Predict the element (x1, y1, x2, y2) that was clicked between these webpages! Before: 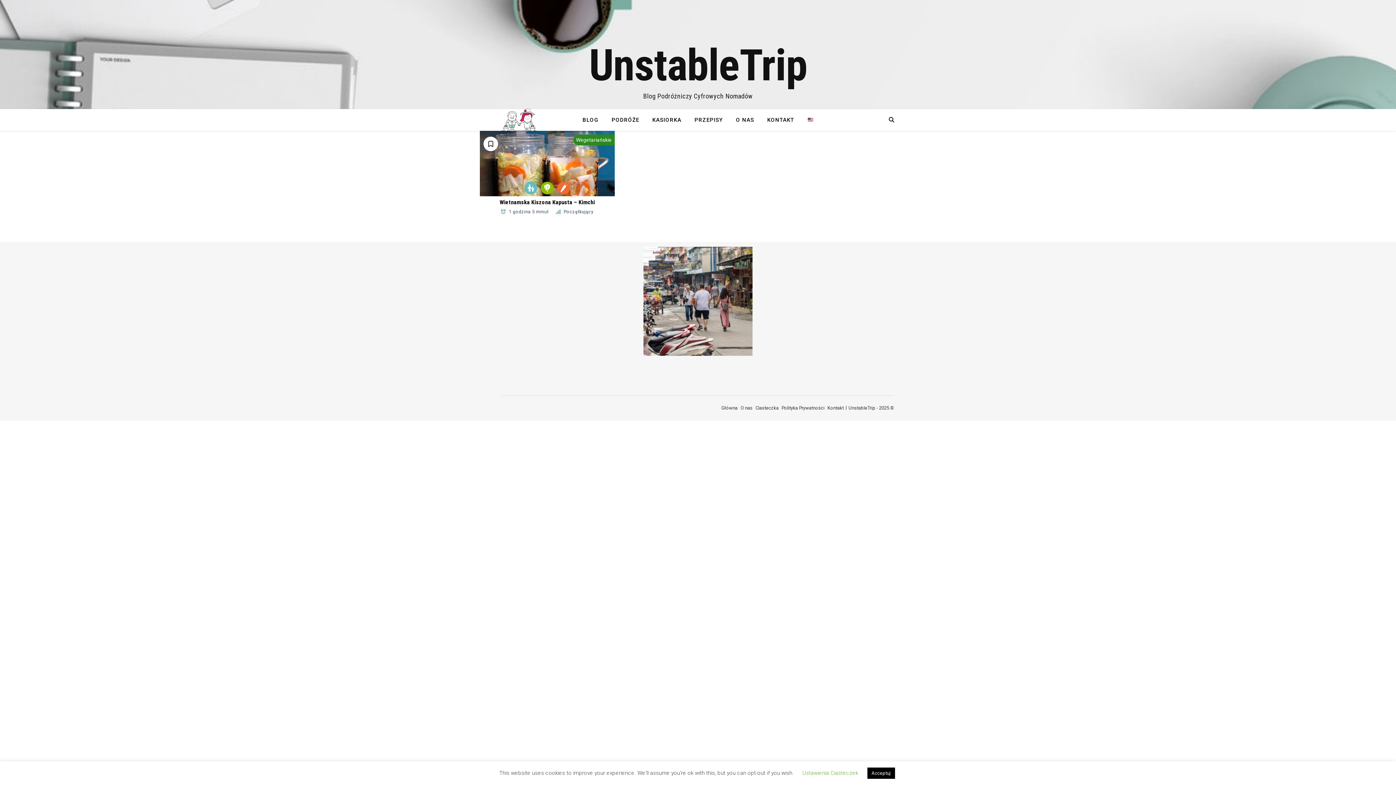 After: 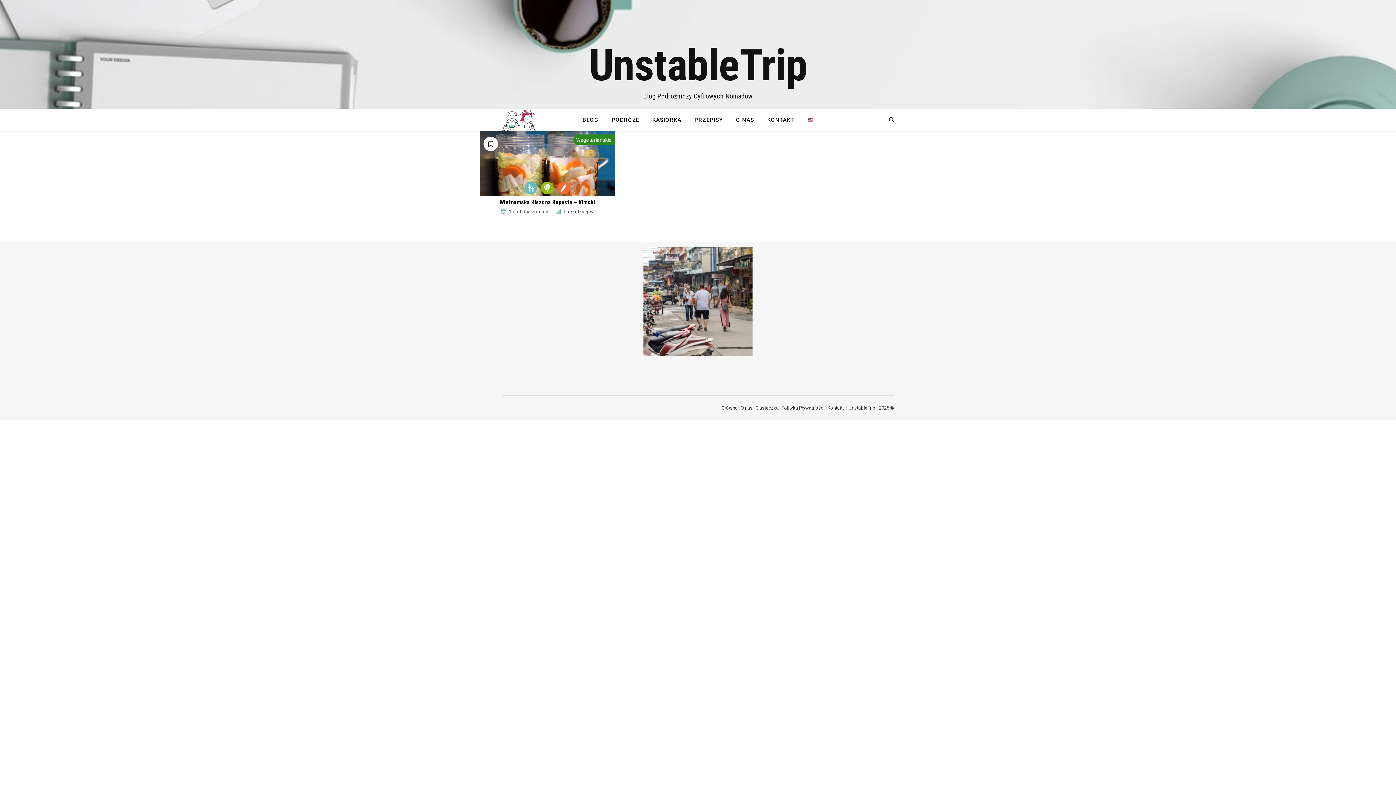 Action: label: Acceptuj bbox: (867, 768, 895, 779)